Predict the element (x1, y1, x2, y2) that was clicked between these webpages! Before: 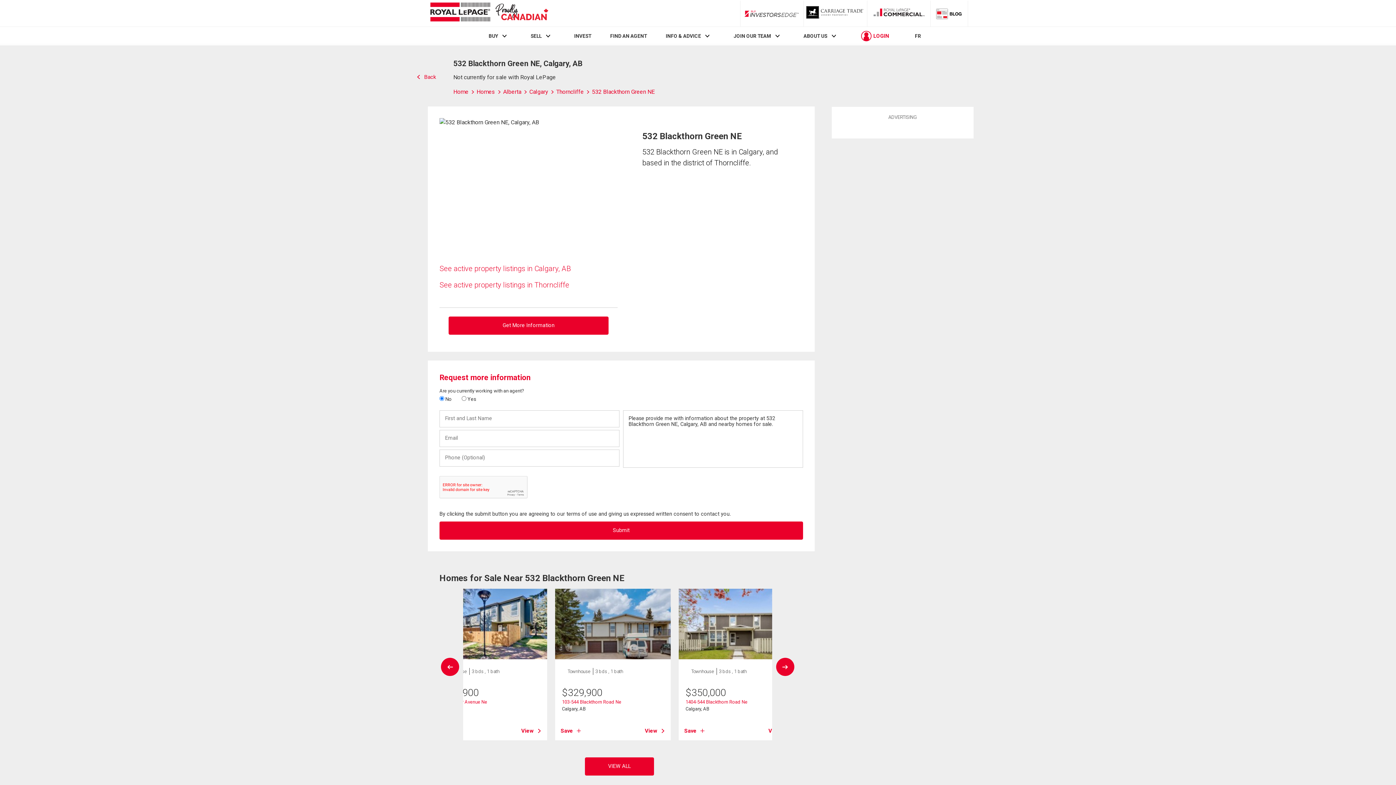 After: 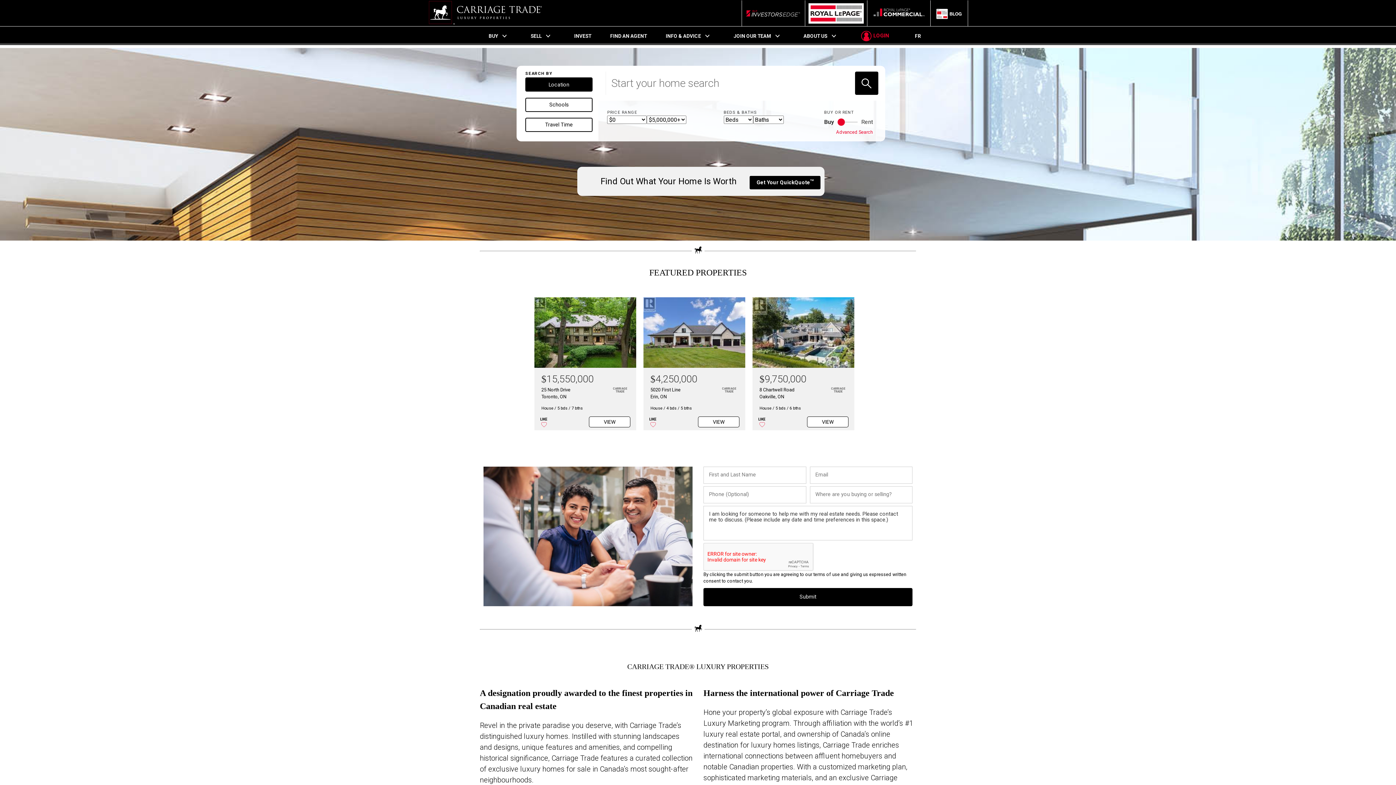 Action: label: Luxury Properties bbox: (806, 6, 864, 20)